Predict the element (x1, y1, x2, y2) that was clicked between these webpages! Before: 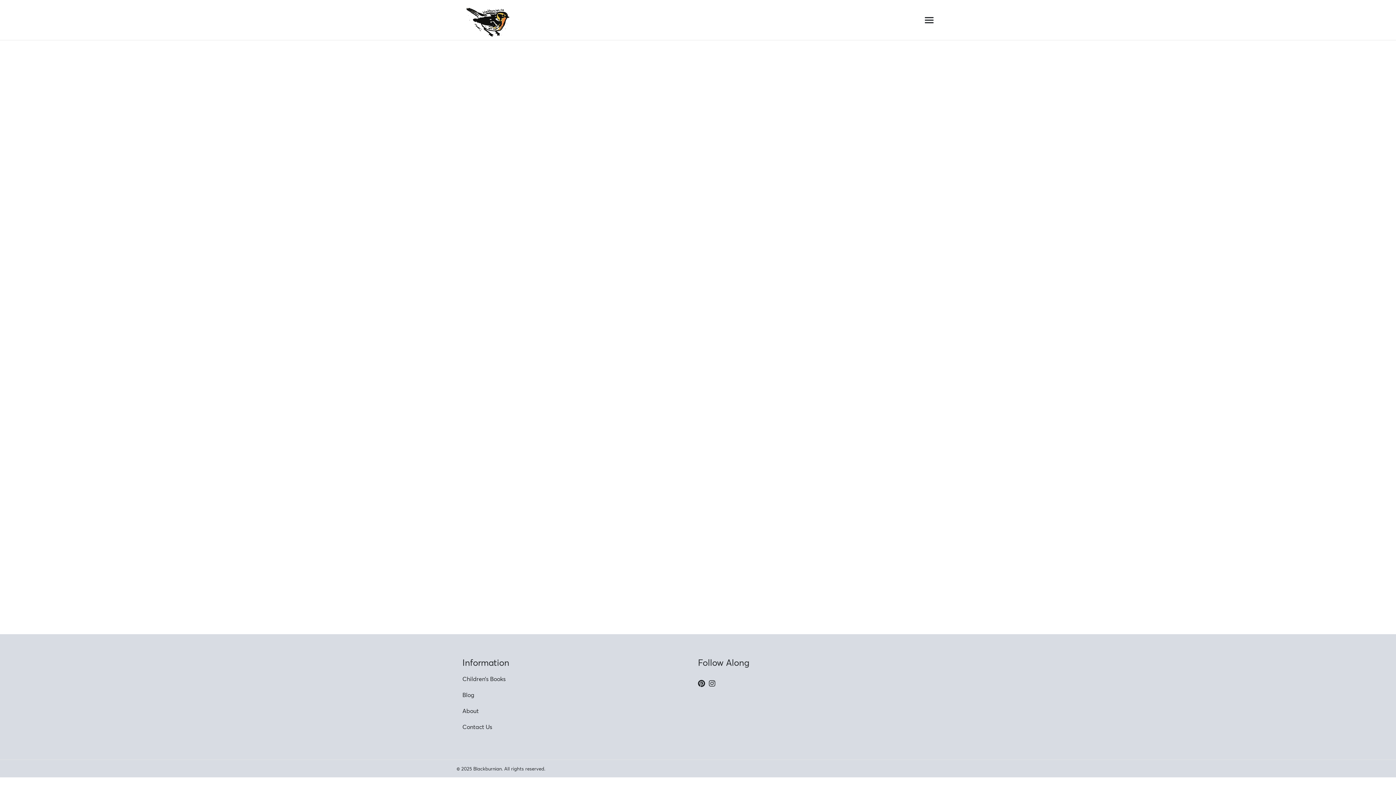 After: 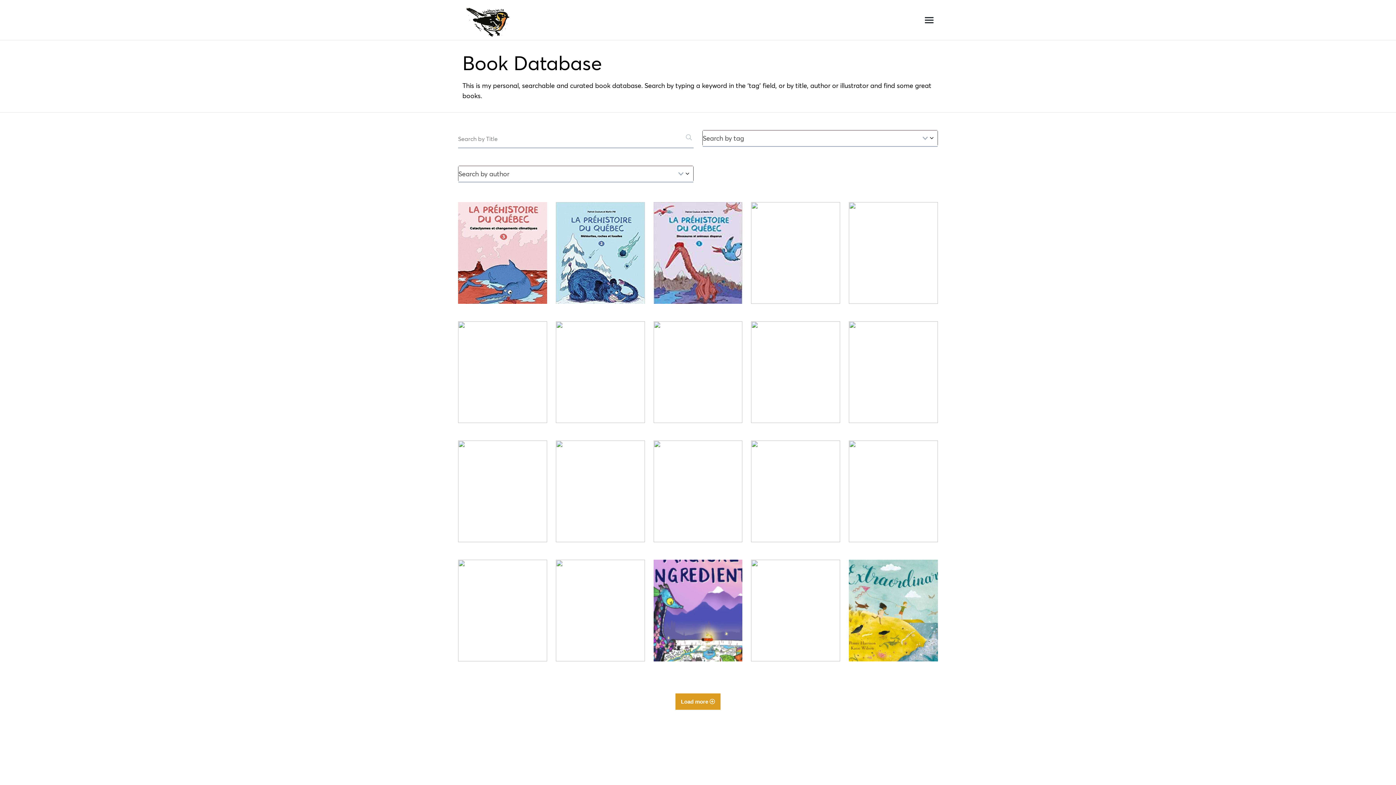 Action: label: Children’s Books bbox: (462, 675, 505, 682)